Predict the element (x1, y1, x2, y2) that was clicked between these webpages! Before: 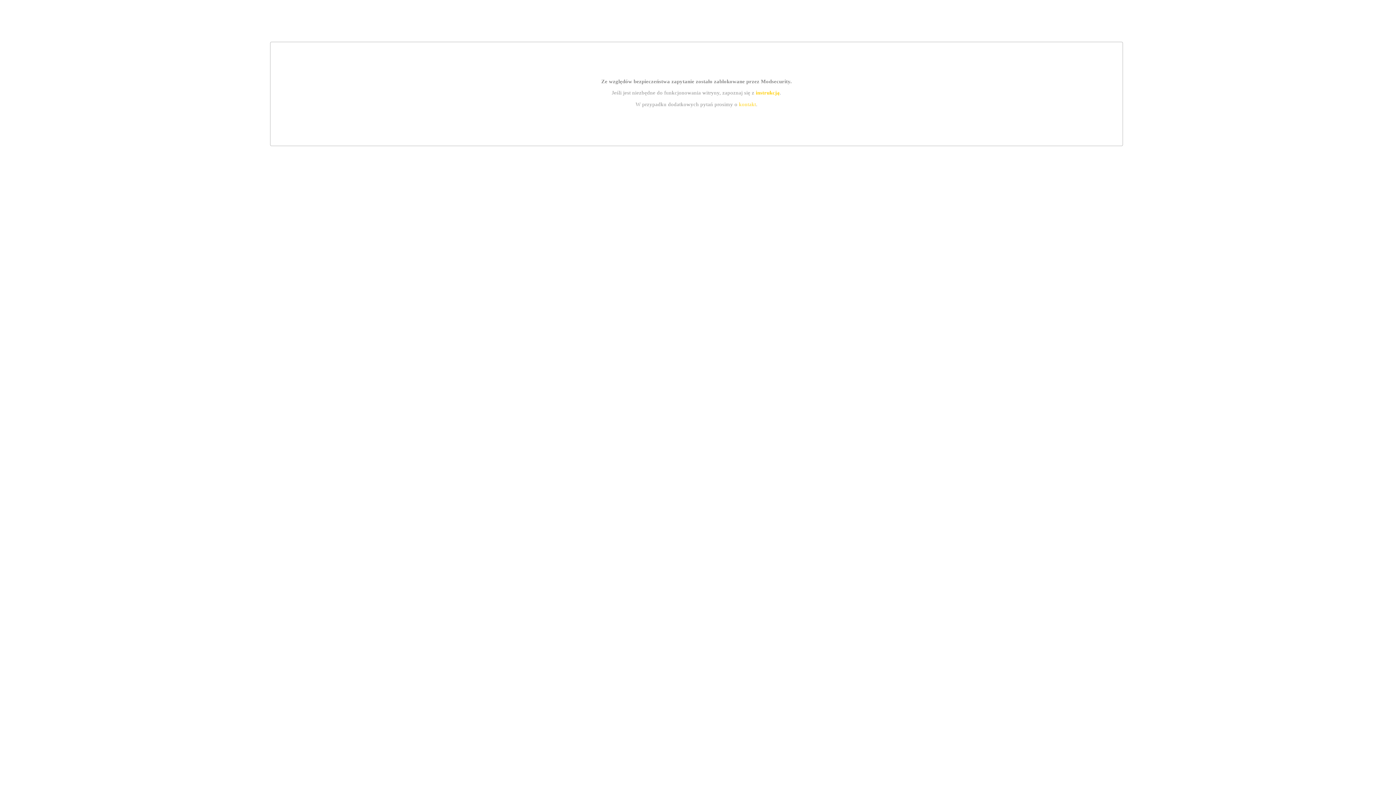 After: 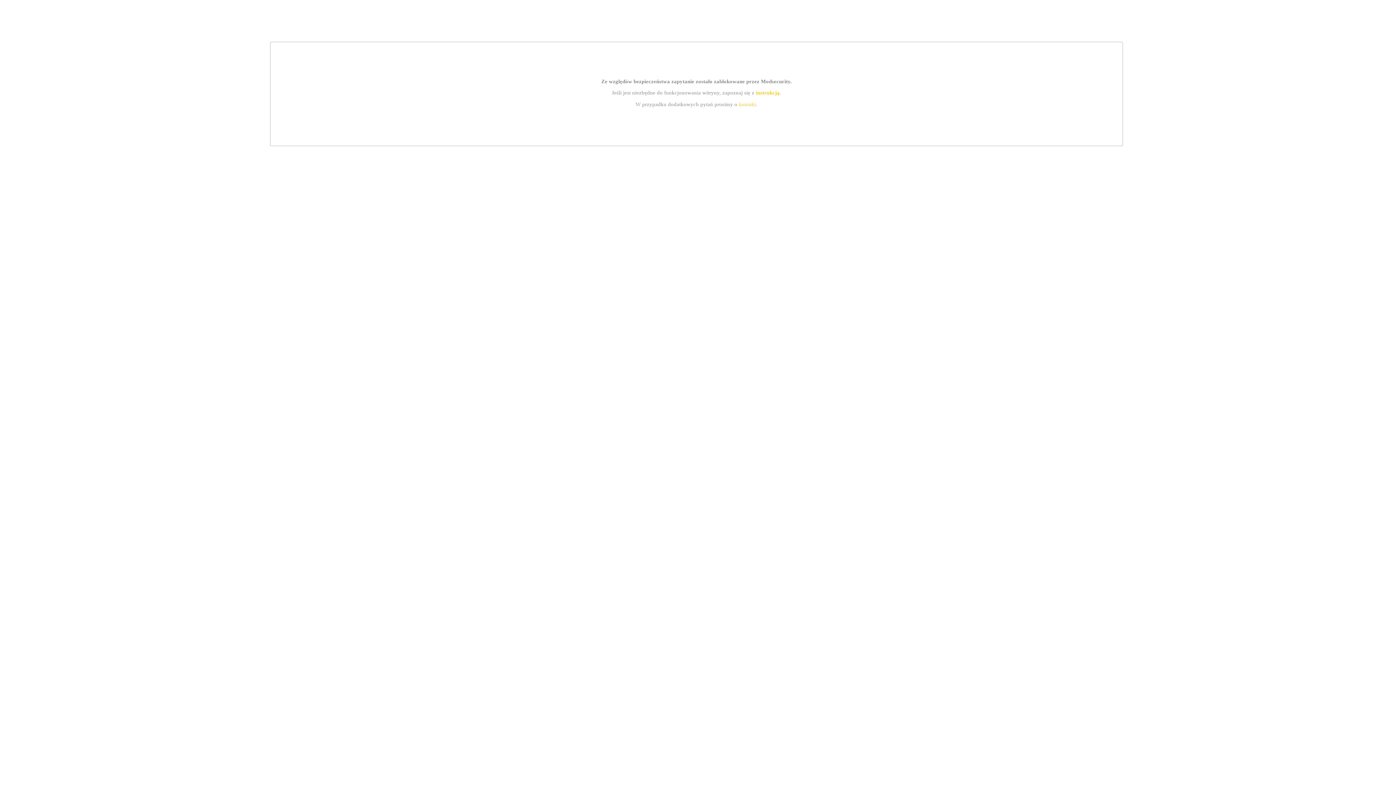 Action: label: instrukcją bbox: (755, 89, 779, 95)